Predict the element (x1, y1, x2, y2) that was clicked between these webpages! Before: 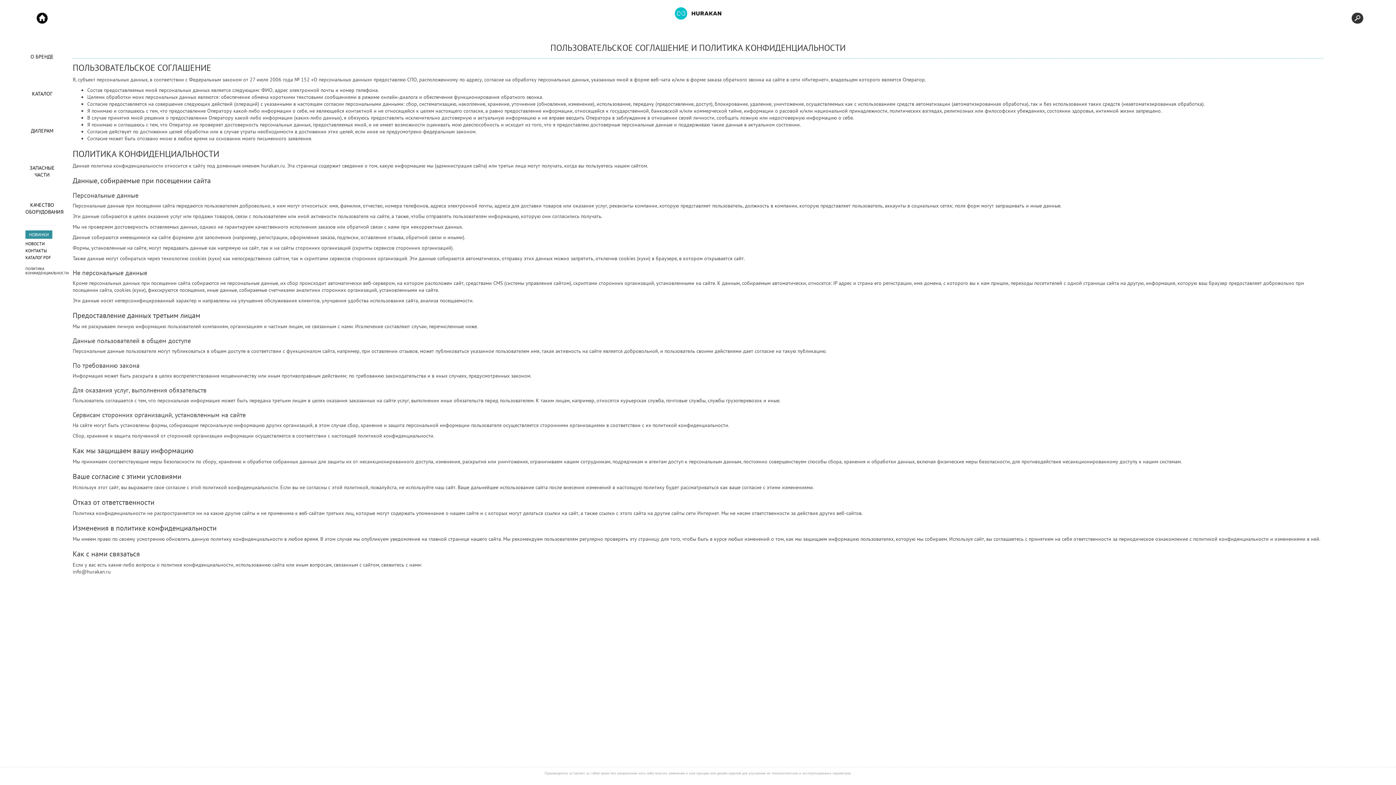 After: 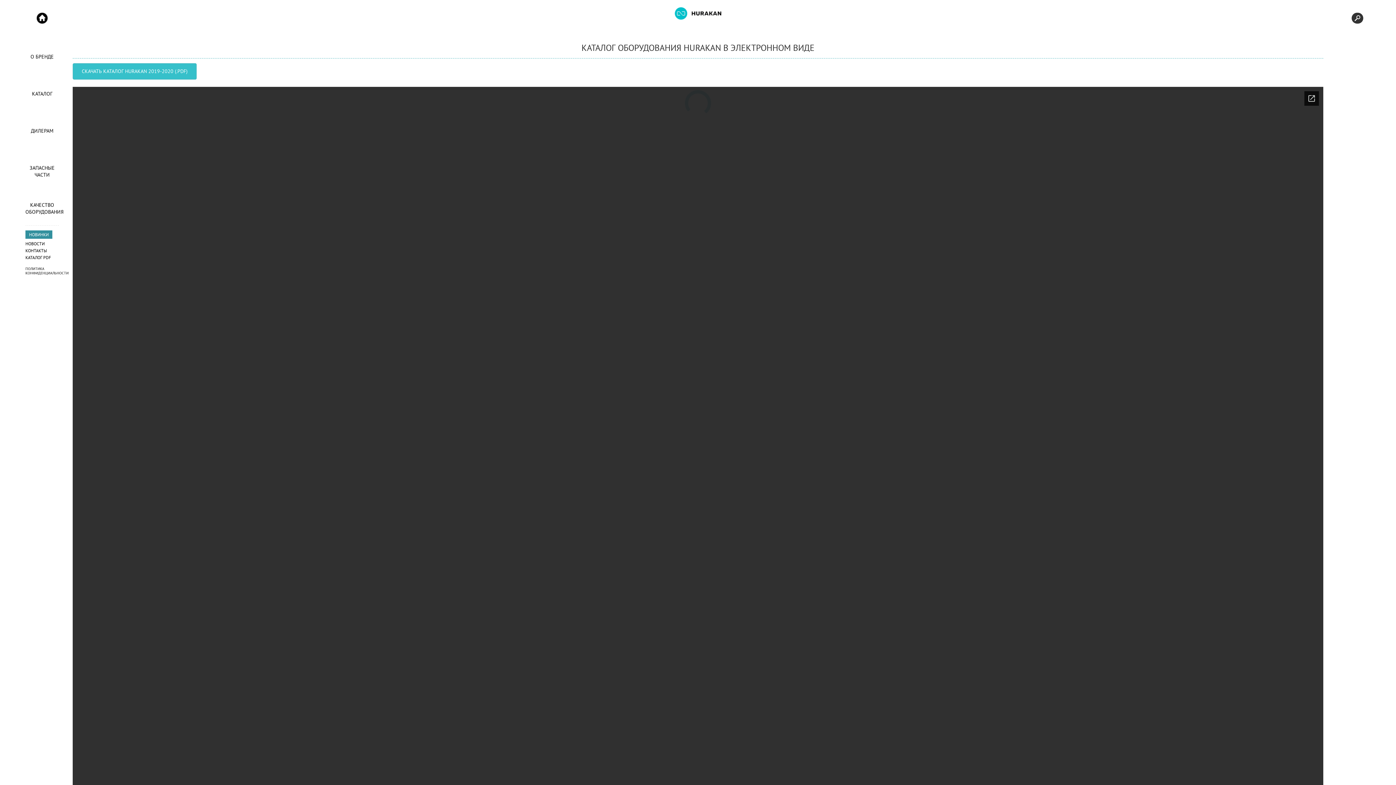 Action: bbox: (25, 254, 50, 260) label: КАТАЛОГ PDF